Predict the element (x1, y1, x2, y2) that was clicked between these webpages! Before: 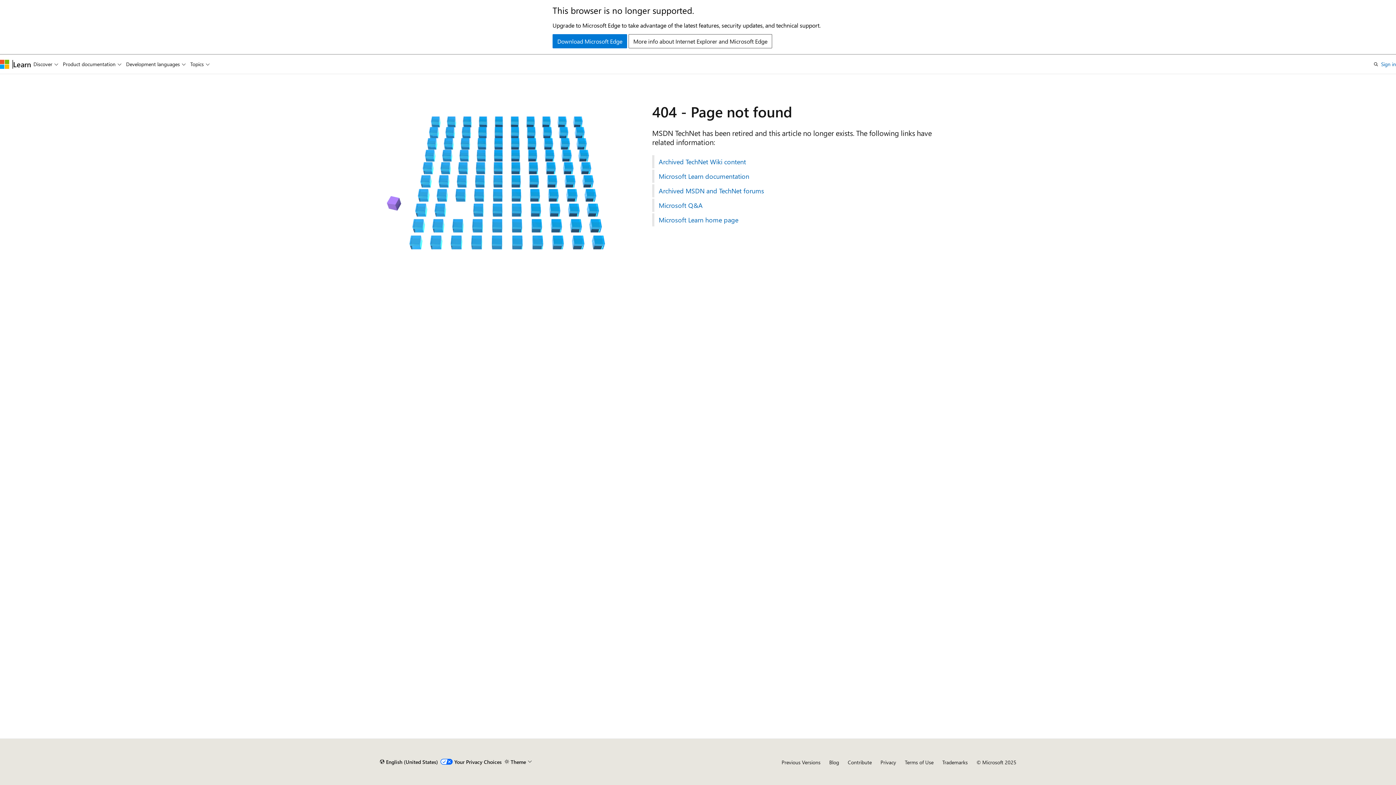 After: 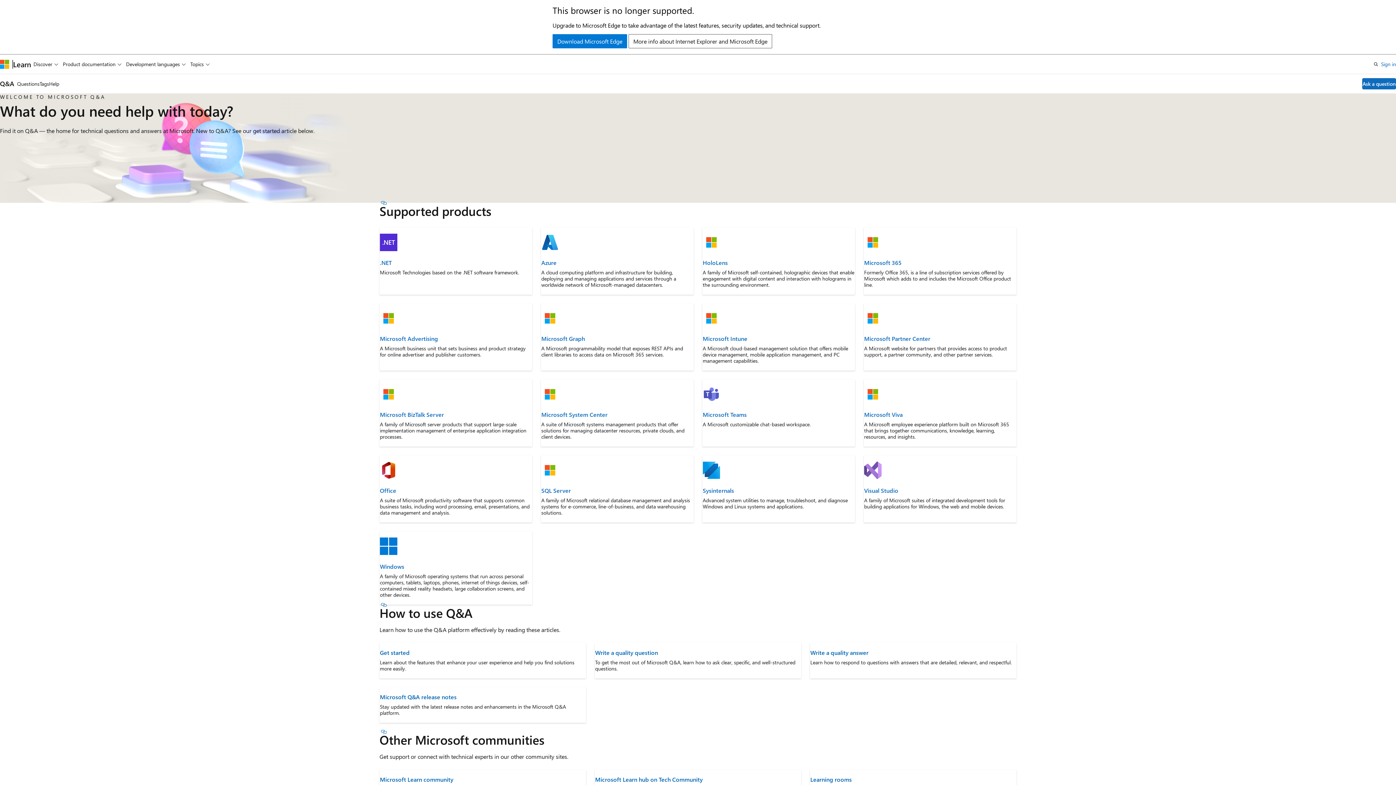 Action: label: Microsoft Q&A bbox: (652, 198, 1016, 212)